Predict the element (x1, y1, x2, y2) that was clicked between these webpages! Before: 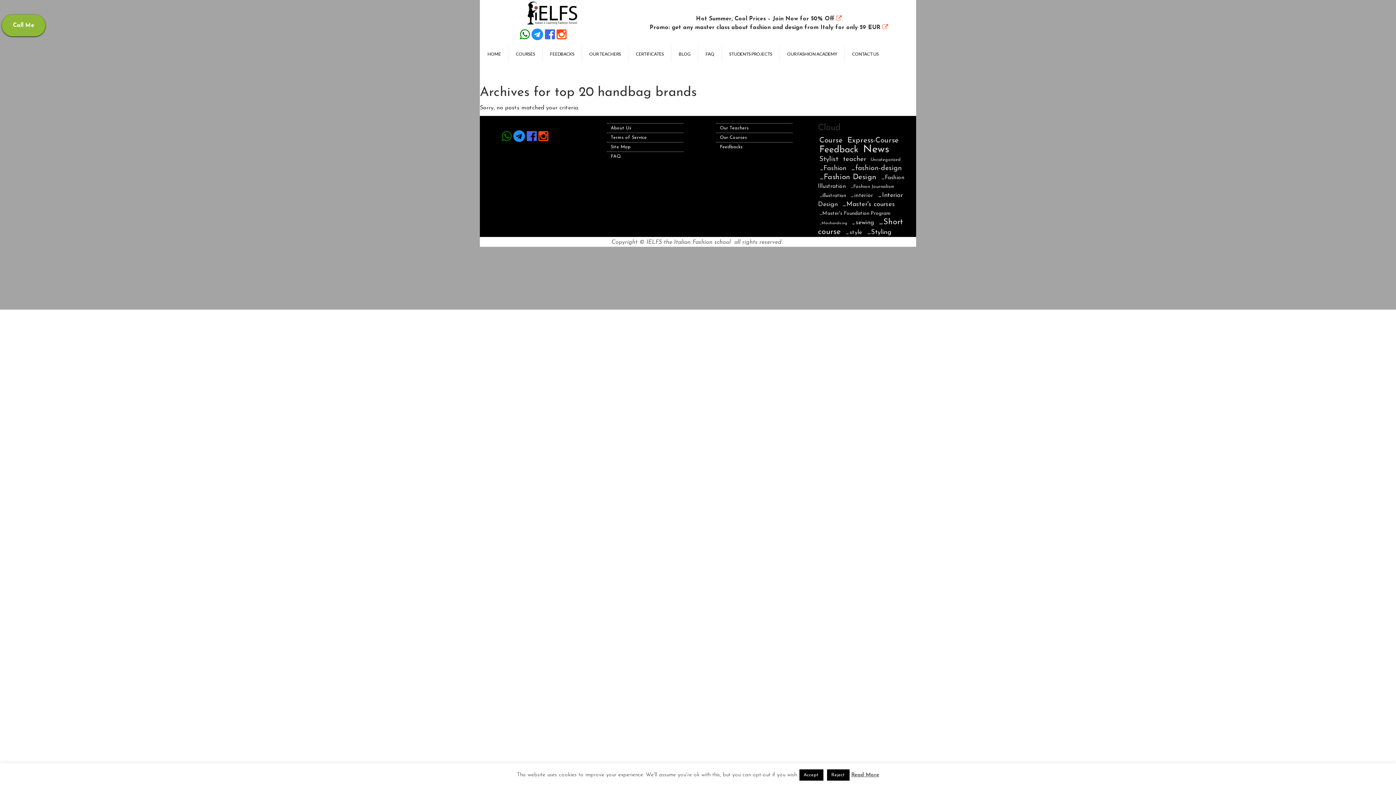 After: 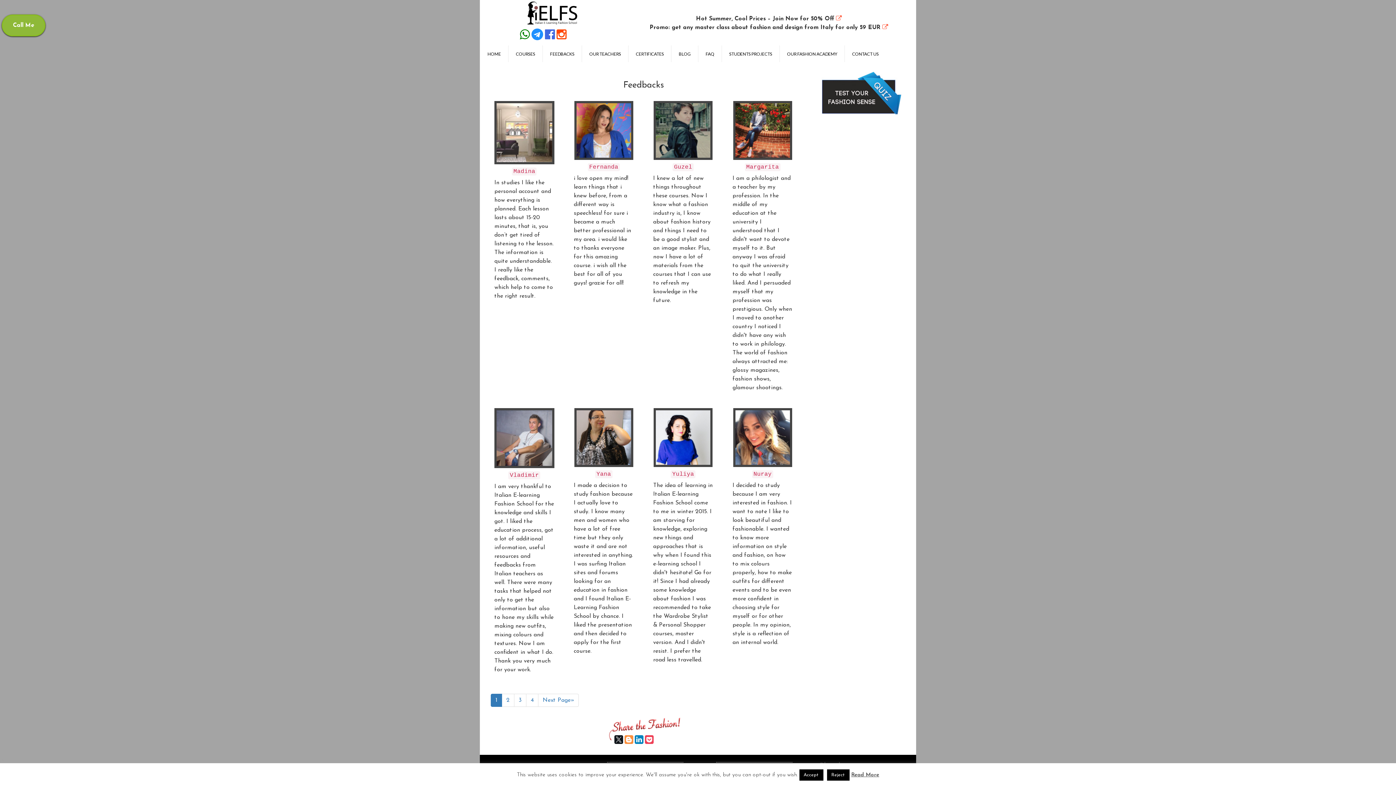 Action: bbox: (716, 142, 792, 151) label: Feedbacks